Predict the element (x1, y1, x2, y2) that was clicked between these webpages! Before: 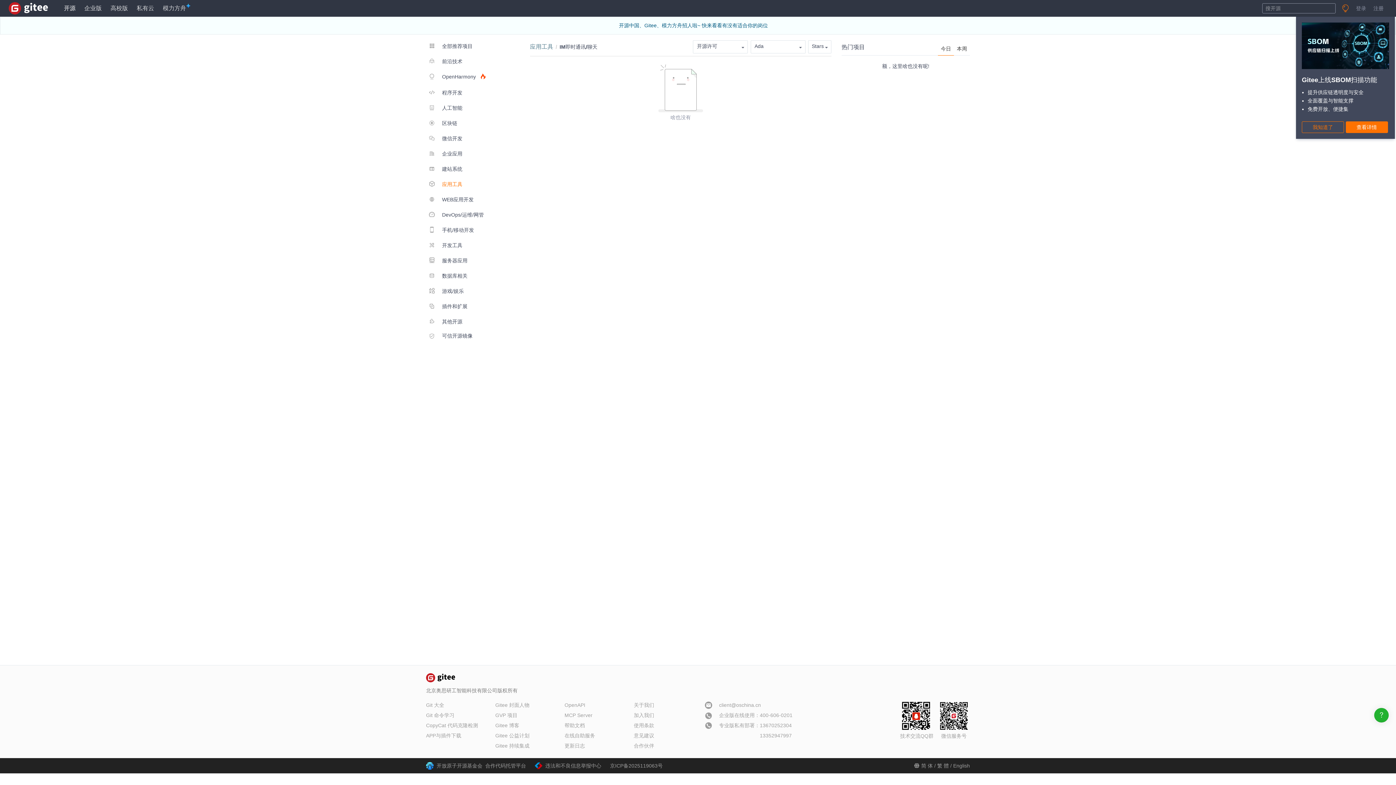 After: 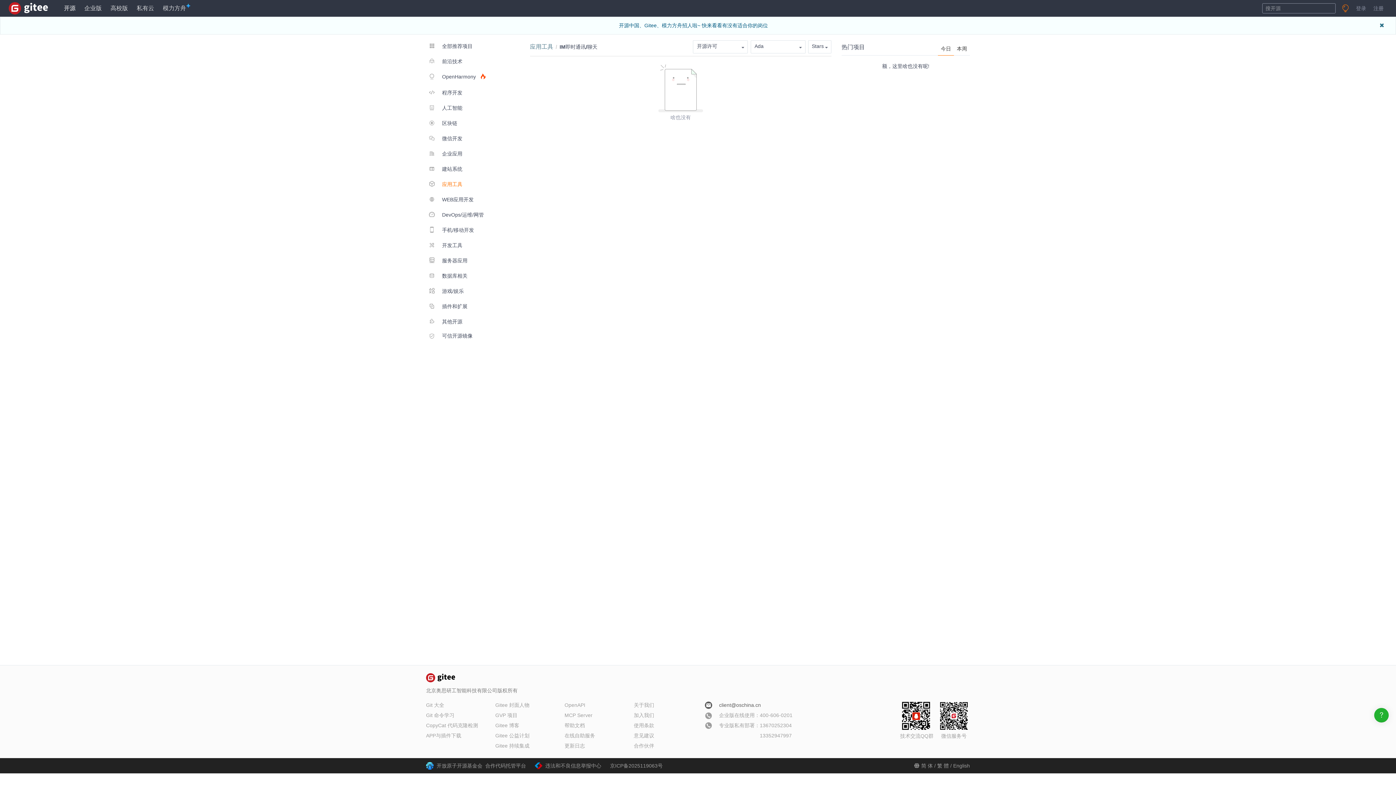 Action: bbox: (703, 700, 761, 710) label:  client@oschina.cn